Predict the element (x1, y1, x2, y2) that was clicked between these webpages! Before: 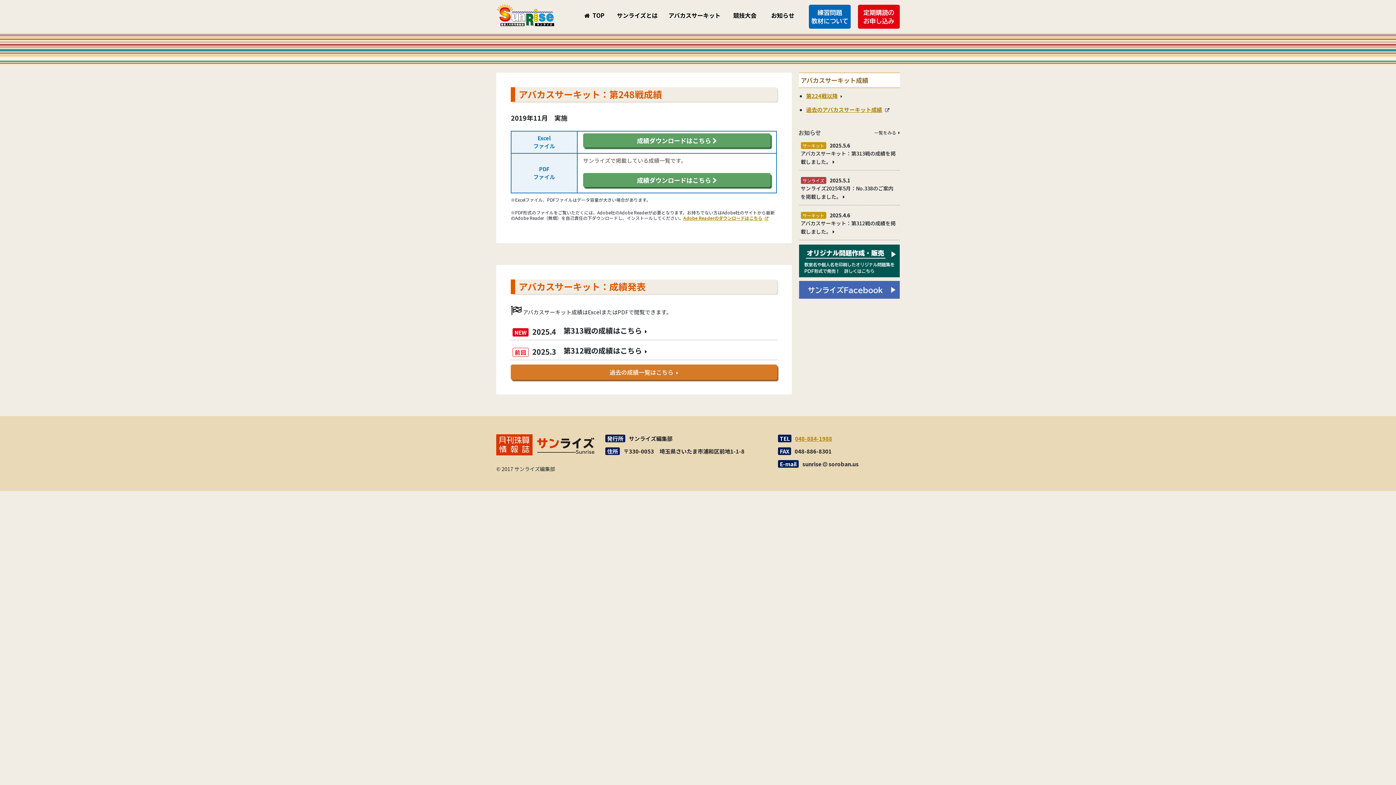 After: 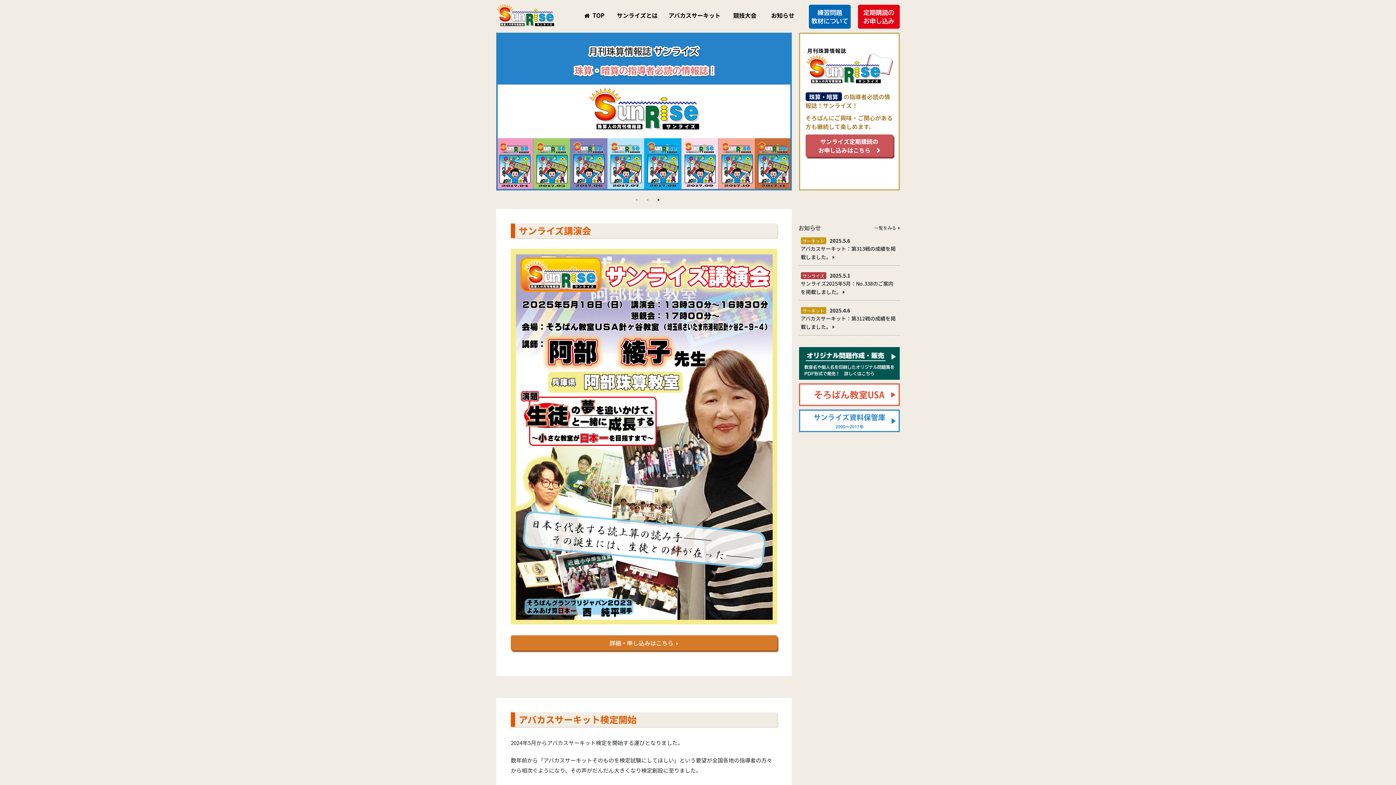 Action: bbox: (496, 441, 594, 447)